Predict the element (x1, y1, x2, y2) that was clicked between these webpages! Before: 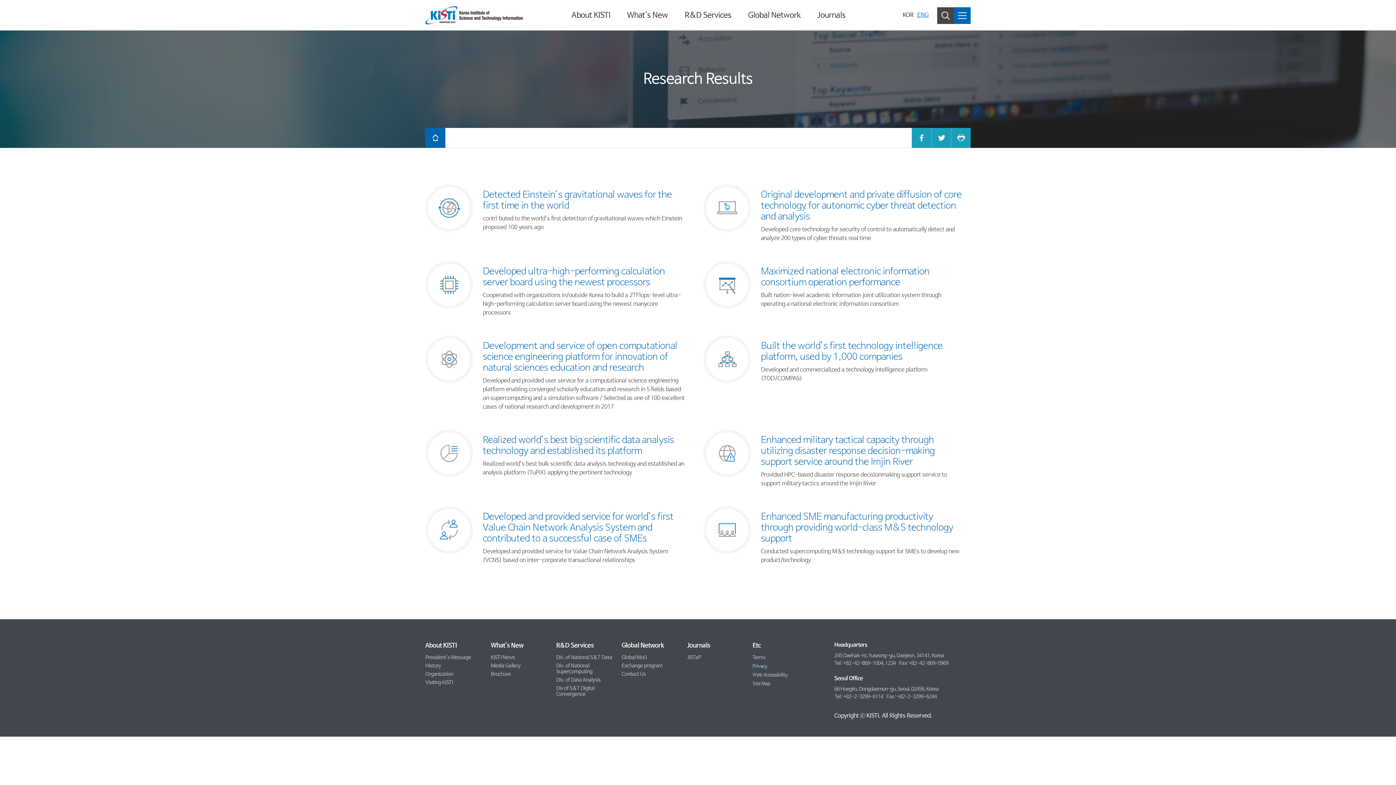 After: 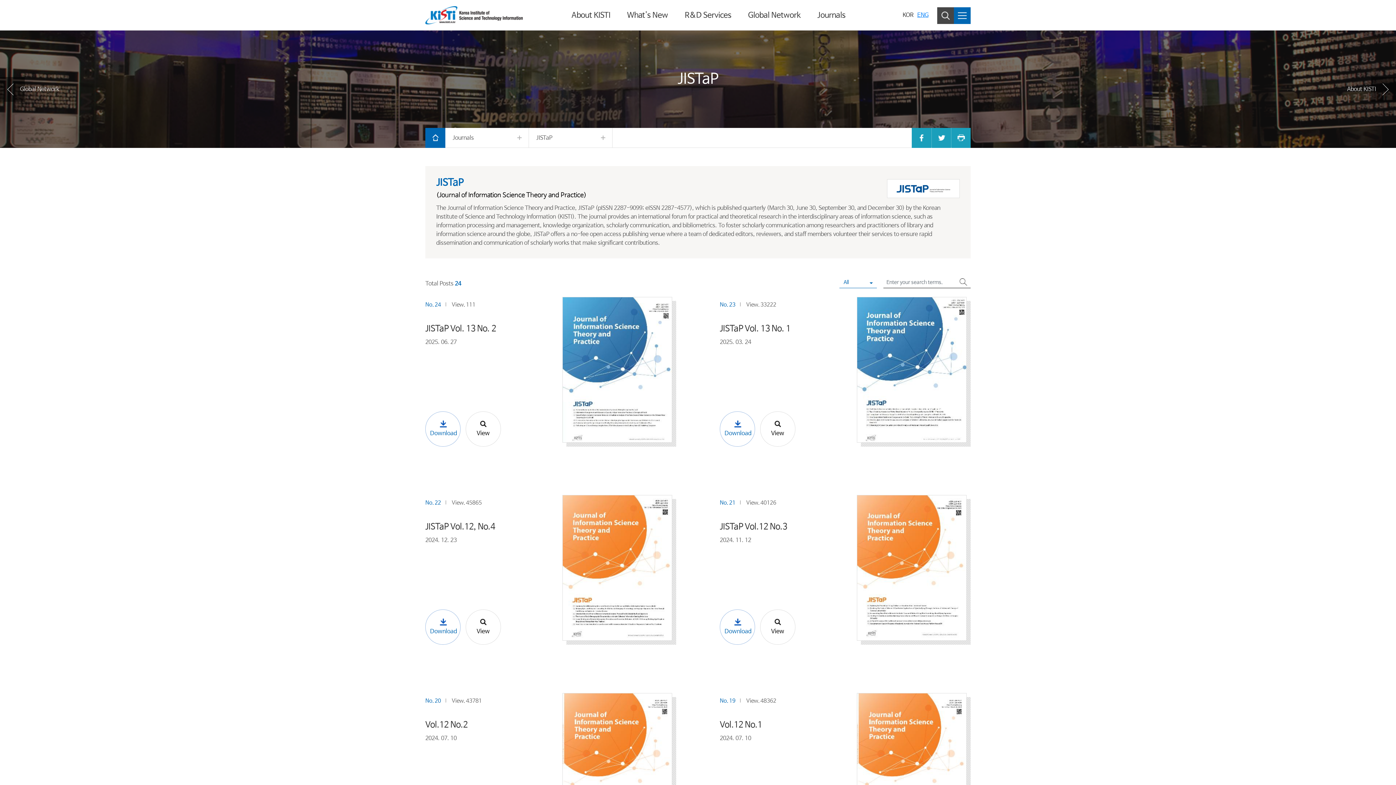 Action: bbox: (687, 654, 701, 660) label: JISTaP